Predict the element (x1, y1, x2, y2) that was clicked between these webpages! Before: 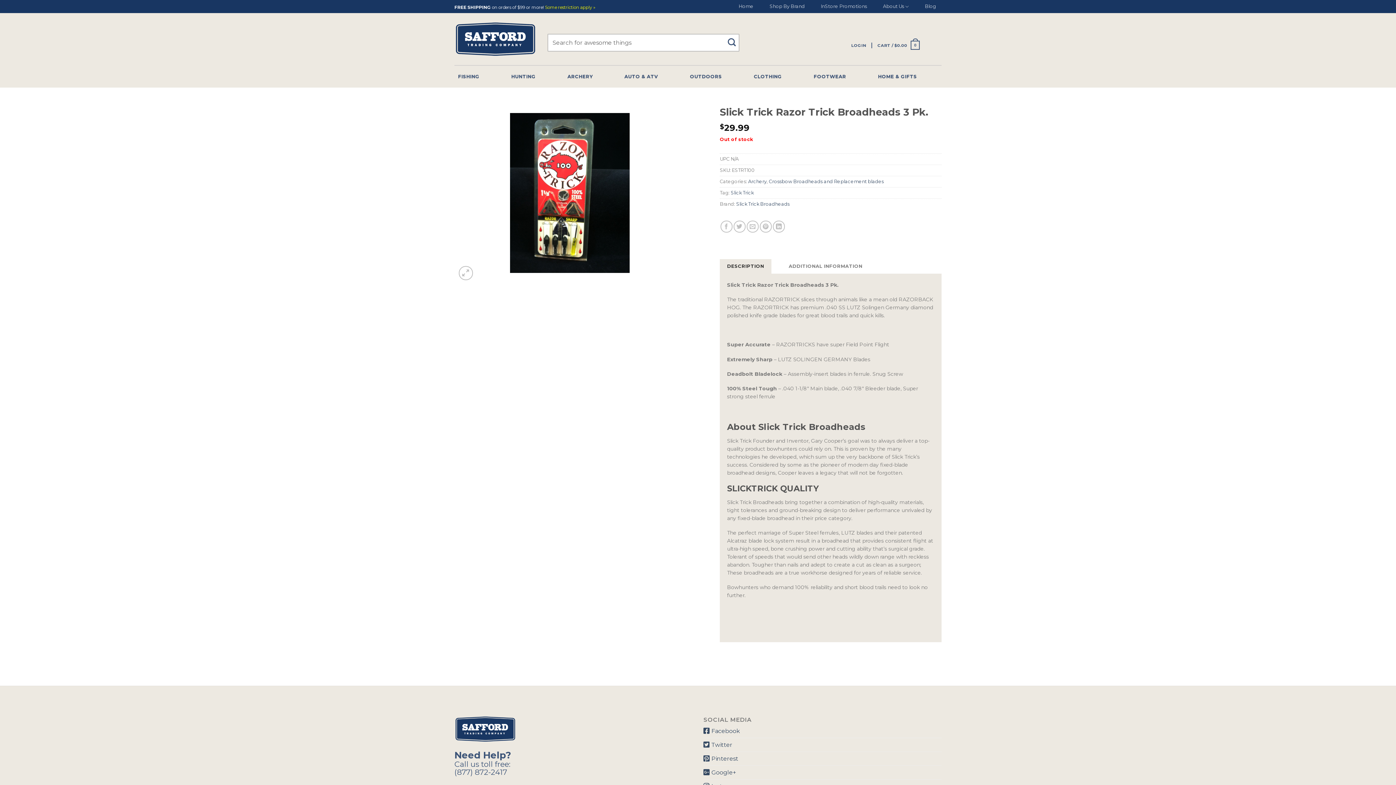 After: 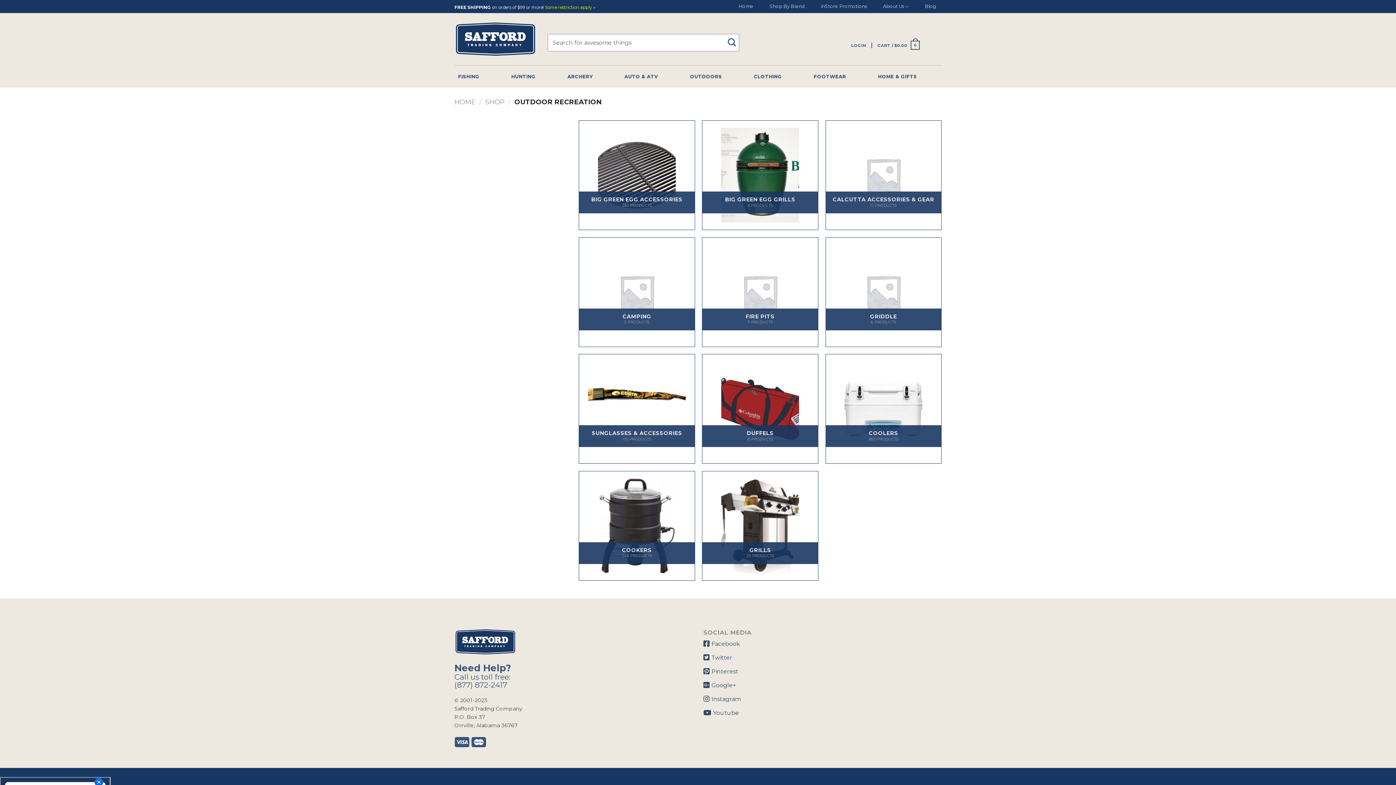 Action: label: OUTDOORS bbox: (686, 69, 725, 84)